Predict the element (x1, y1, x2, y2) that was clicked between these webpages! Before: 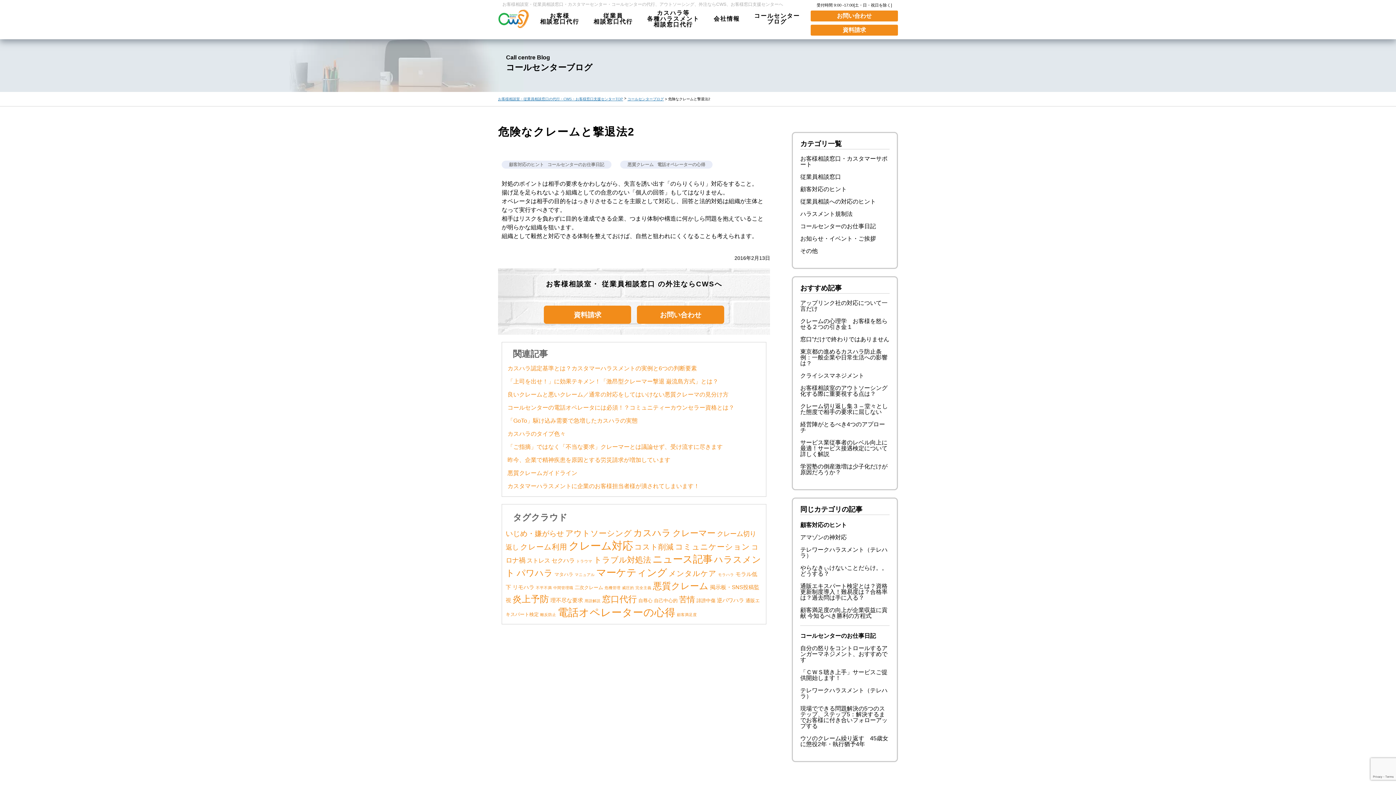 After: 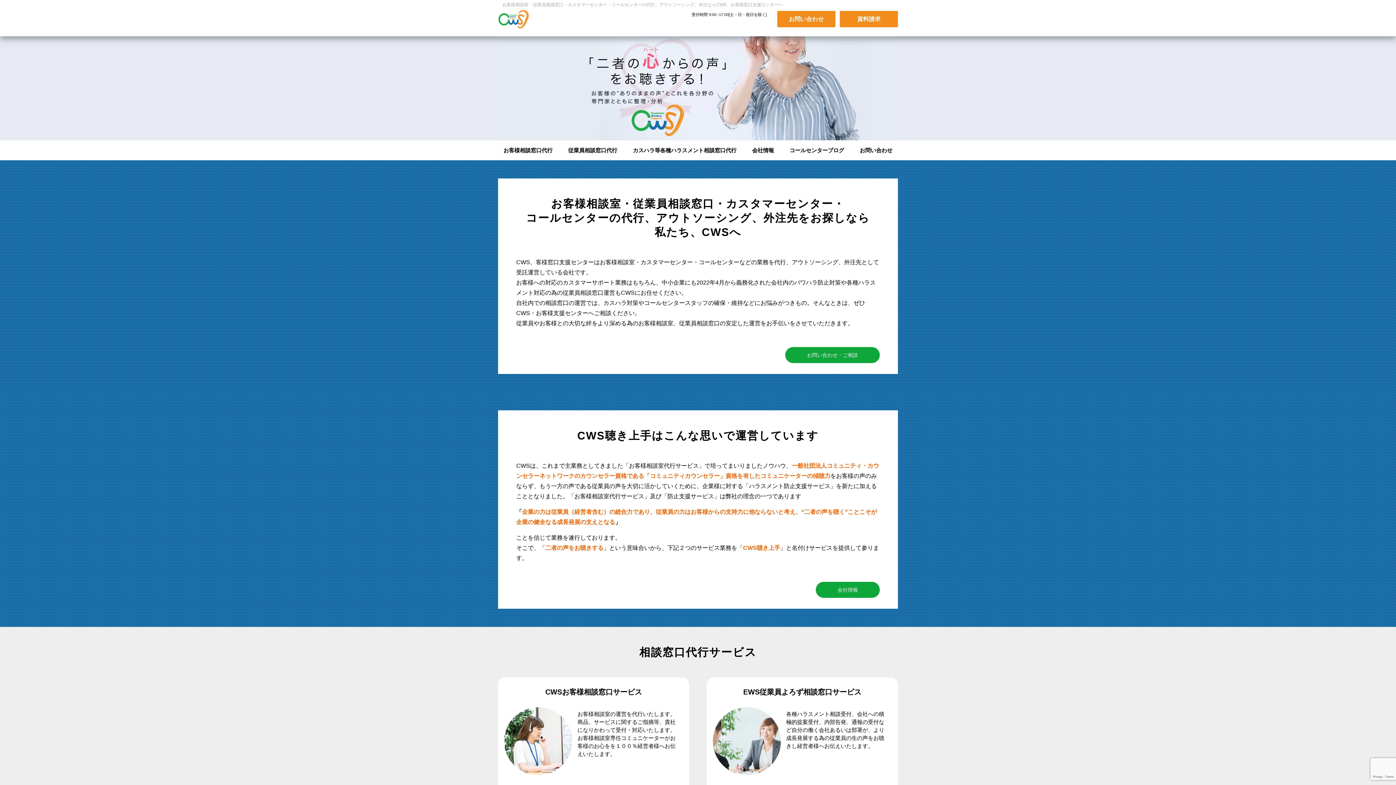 Action: bbox: (498, 96, 623, 100) label: お客様相談室・従業員相談窓口の代行・CWS・お客様窓口支援センターTOP